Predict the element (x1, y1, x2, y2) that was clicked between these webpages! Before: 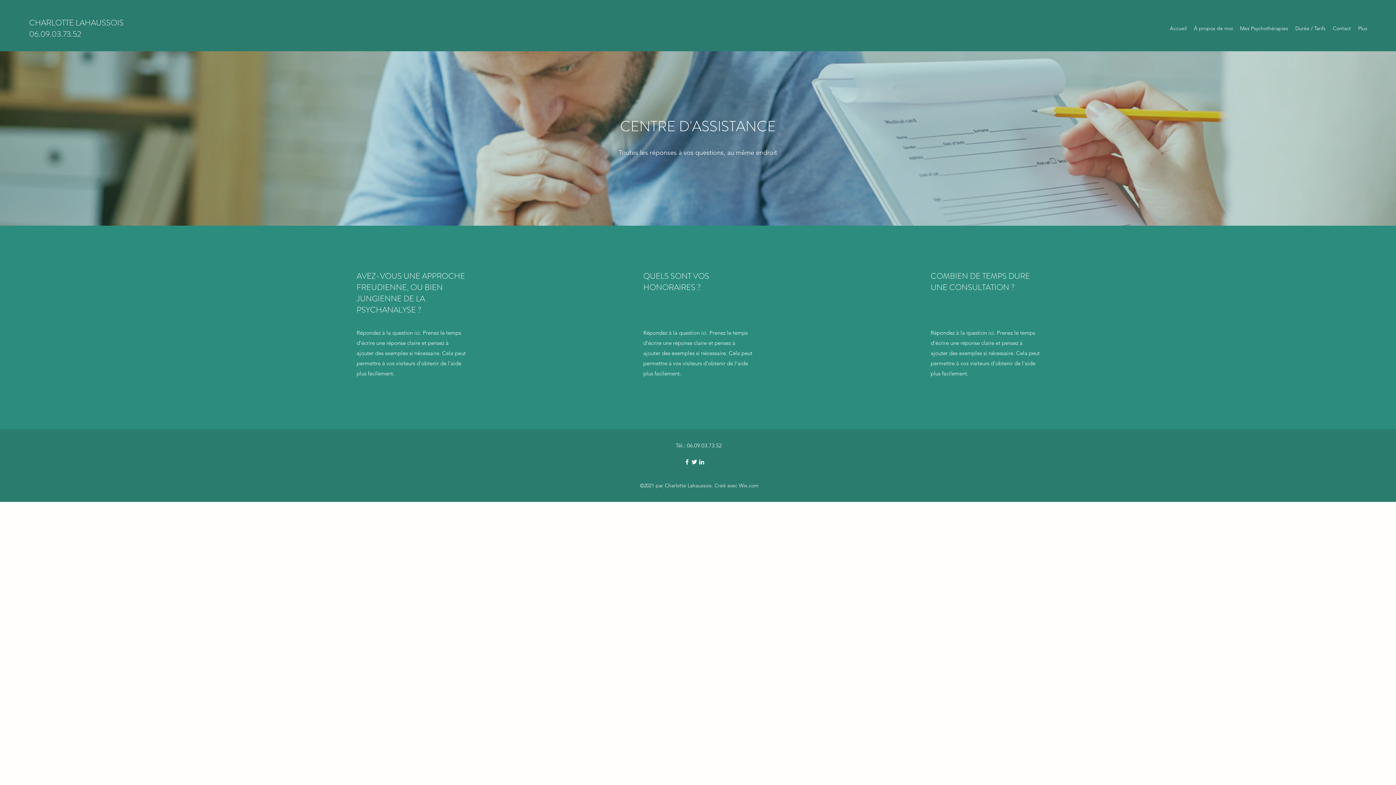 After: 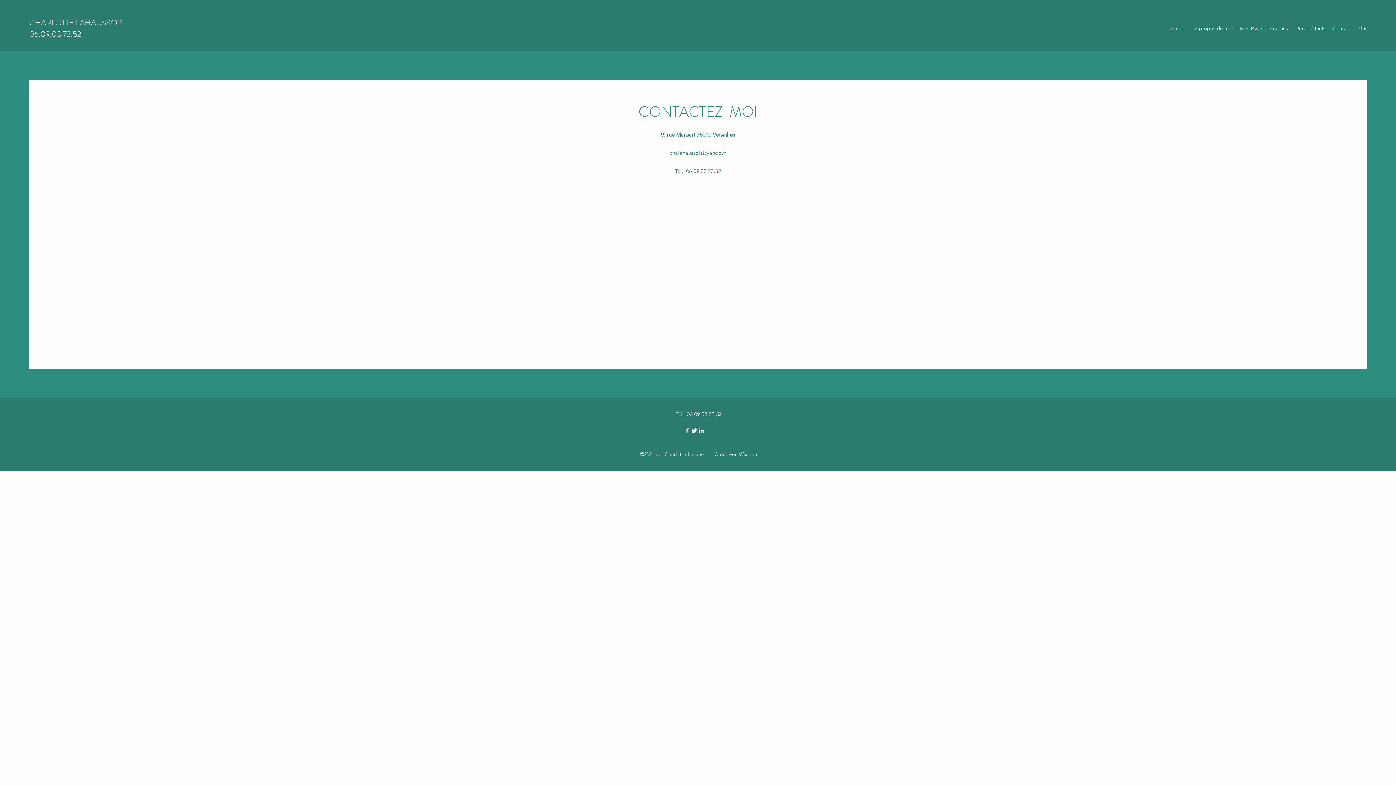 Action: bbox: (1329, 22, 1354, 33) label: Contact